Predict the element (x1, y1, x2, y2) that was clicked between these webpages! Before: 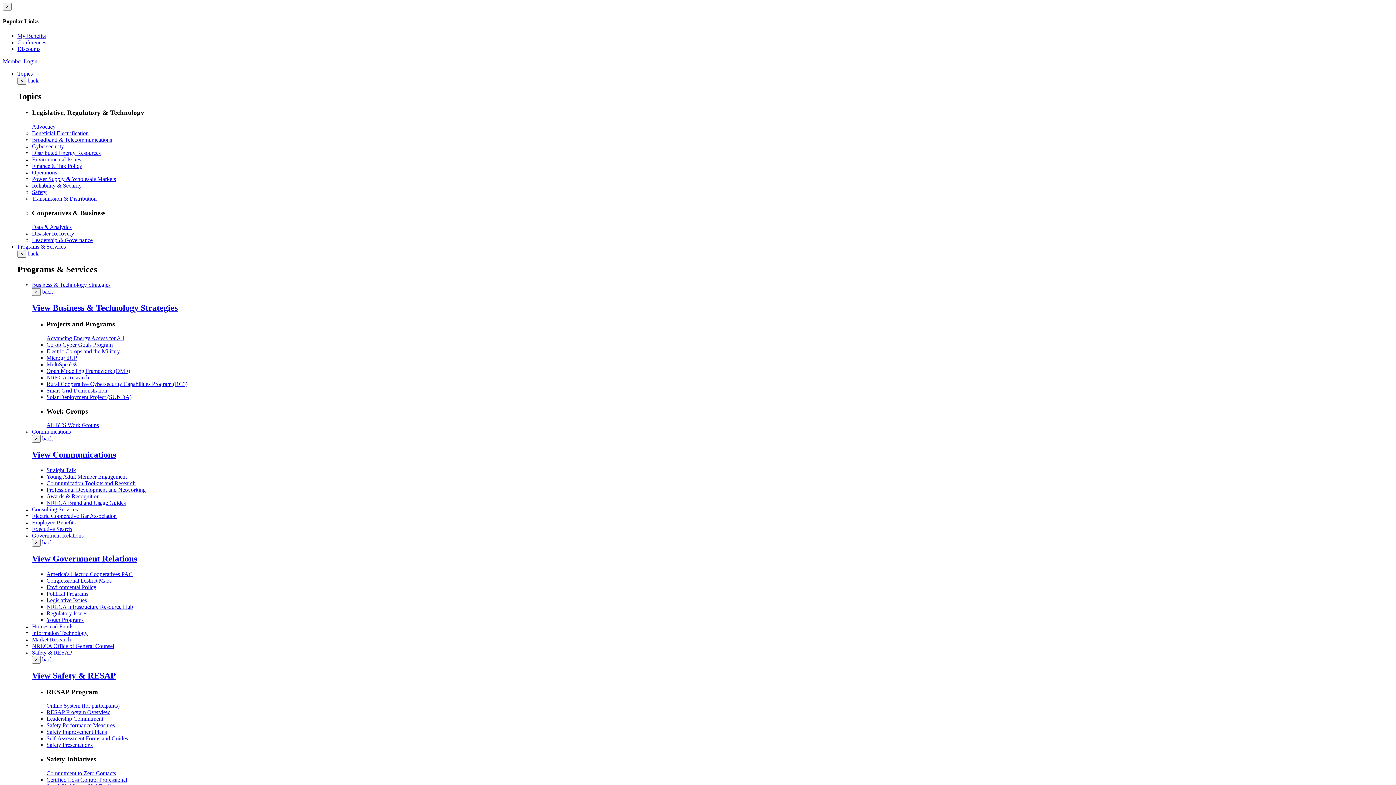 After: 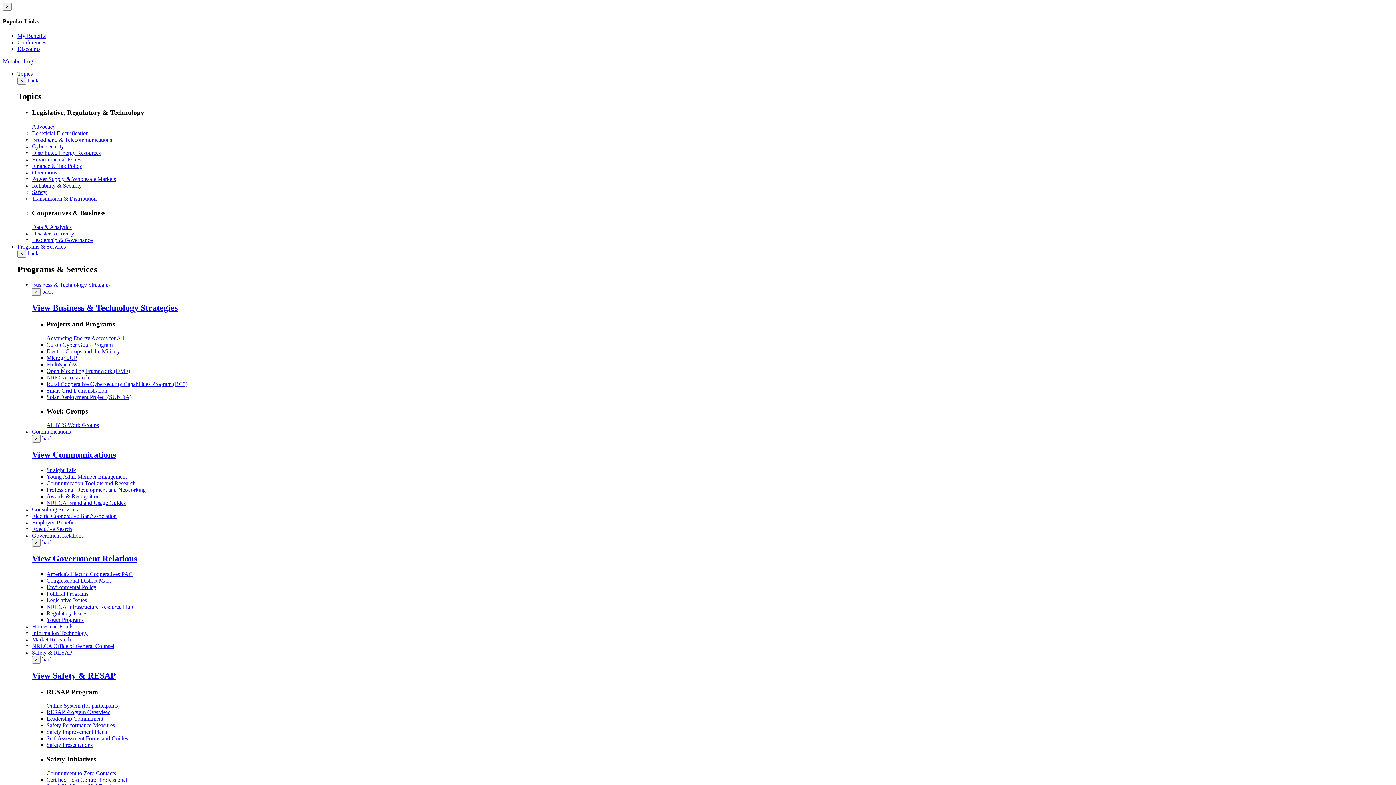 Action: bbox: (46, 729, 106, 735) label: Safety Improvement Plans